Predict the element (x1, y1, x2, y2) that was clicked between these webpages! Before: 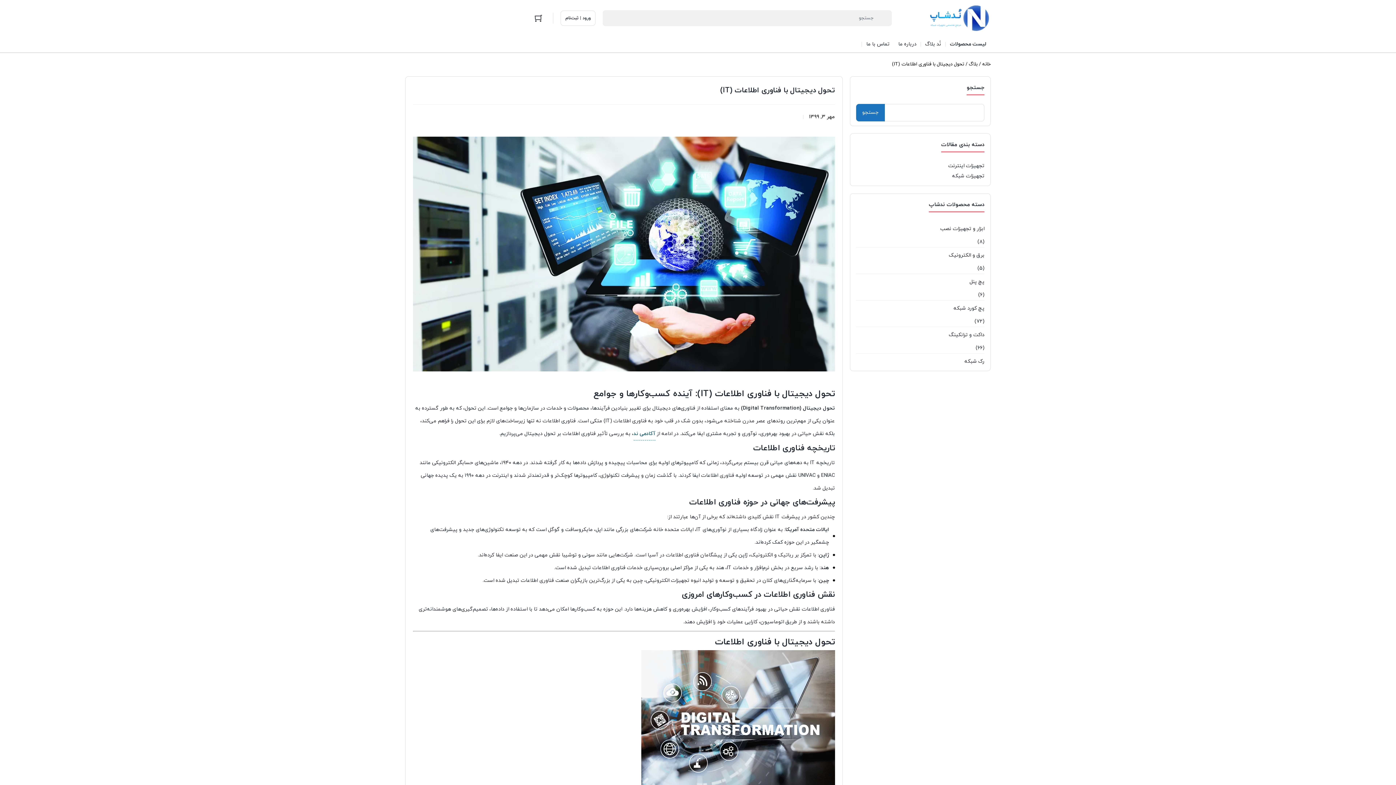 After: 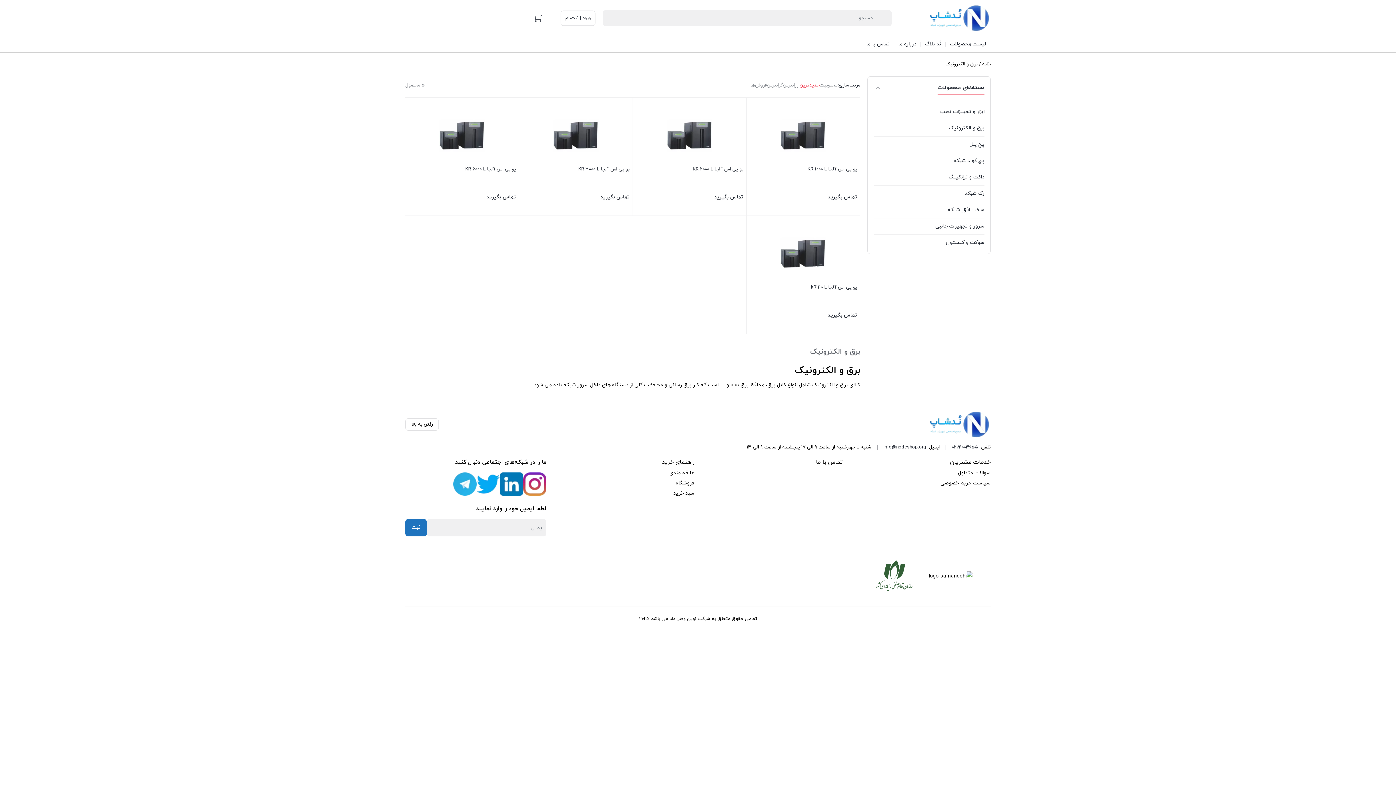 Action: bbox: (856, 247, 984, 263) label: برق و الکترونیک